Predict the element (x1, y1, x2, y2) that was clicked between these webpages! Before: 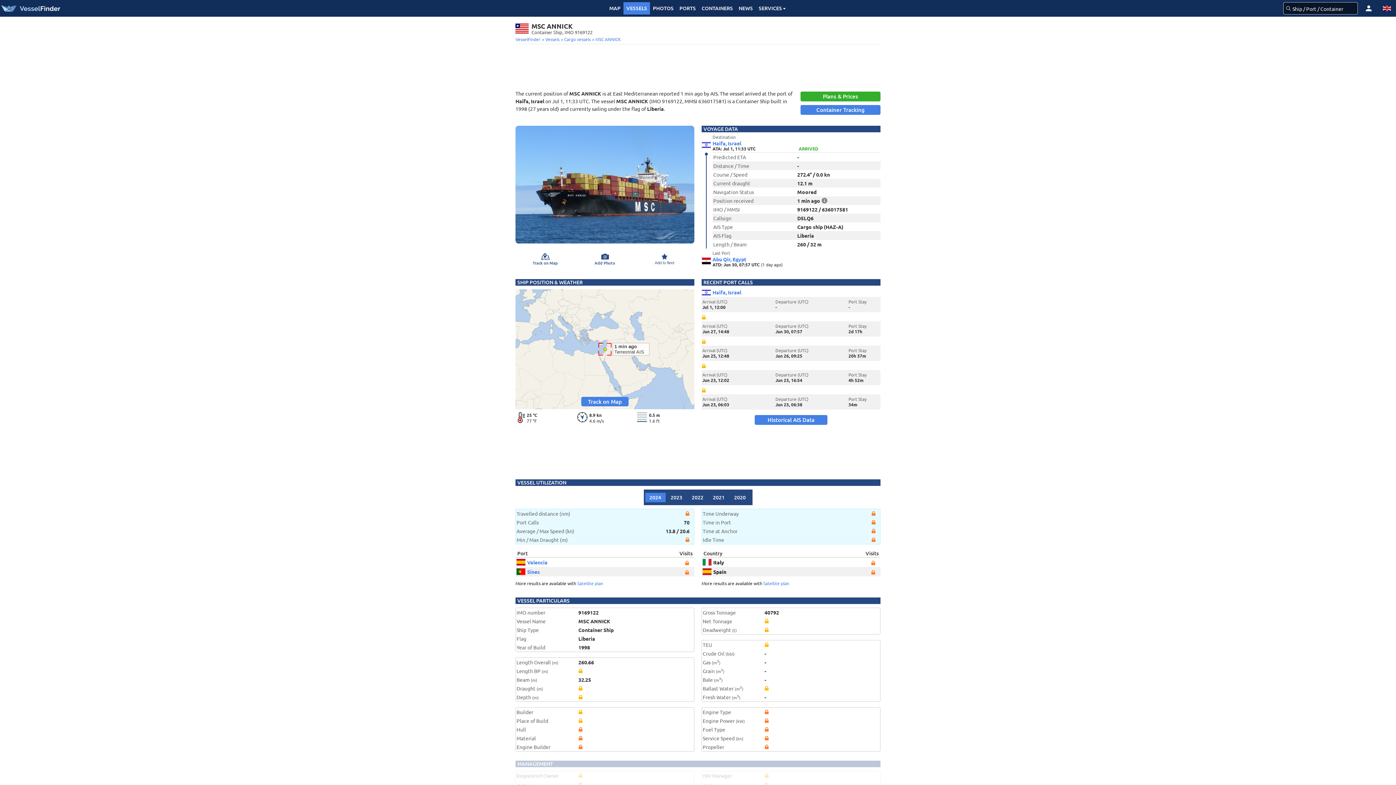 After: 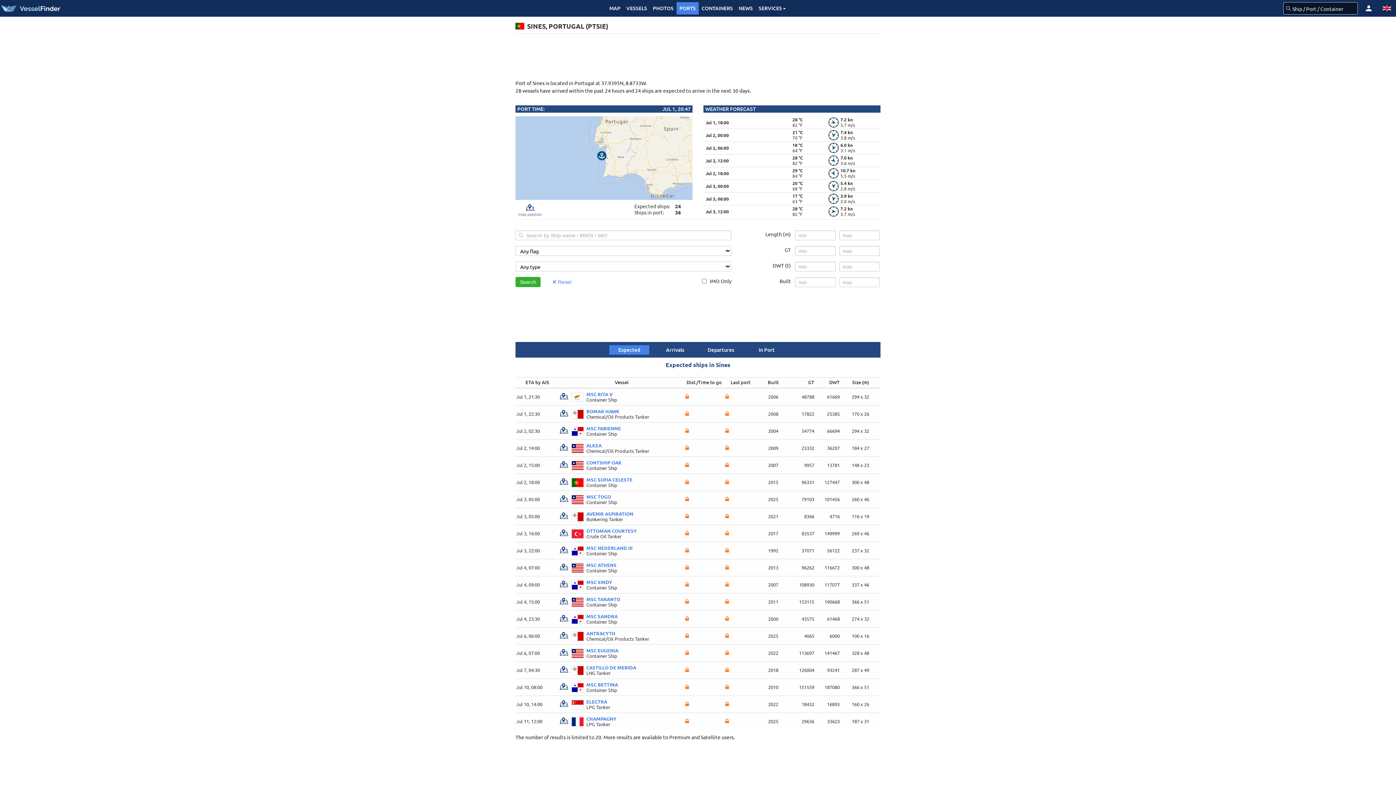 Action: label: Sines bbox: (516, 568, 540, 576)